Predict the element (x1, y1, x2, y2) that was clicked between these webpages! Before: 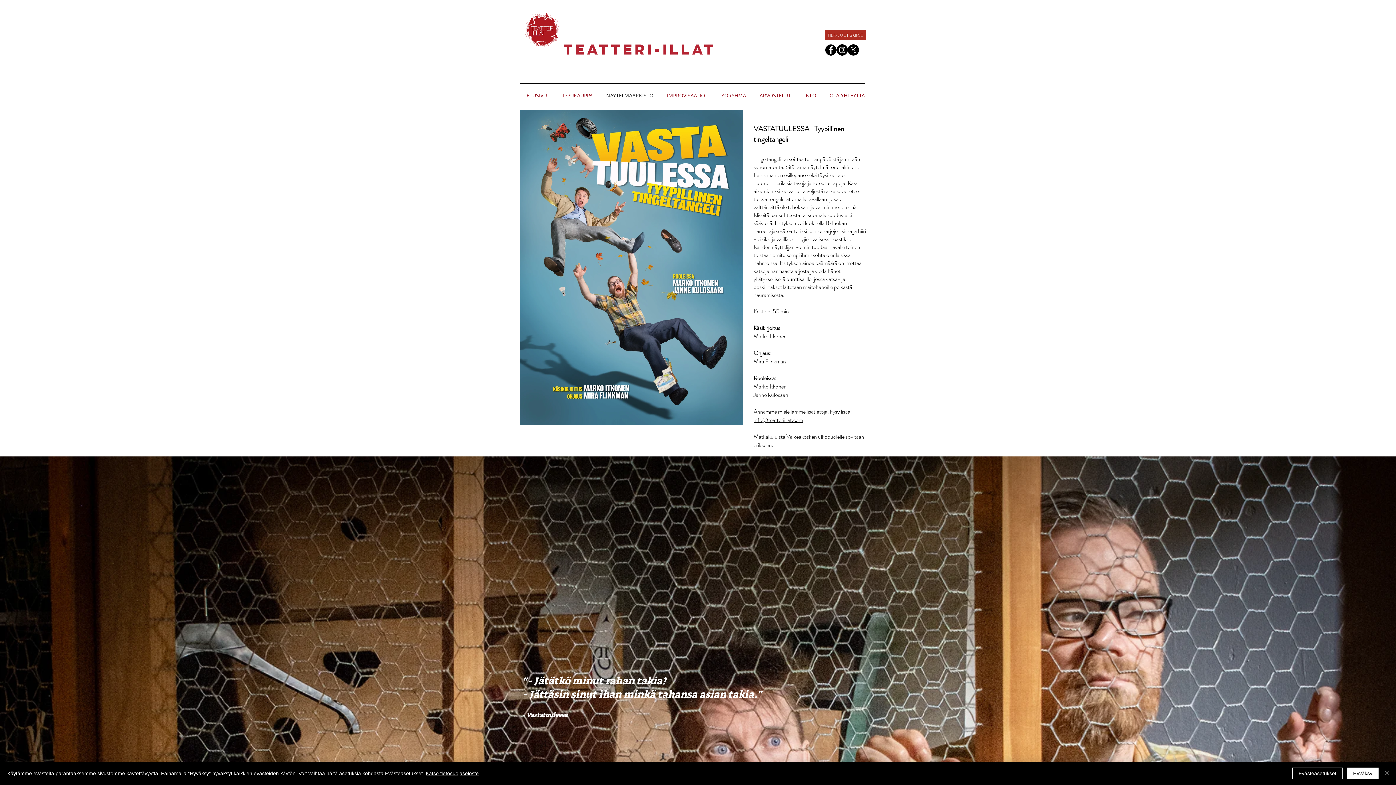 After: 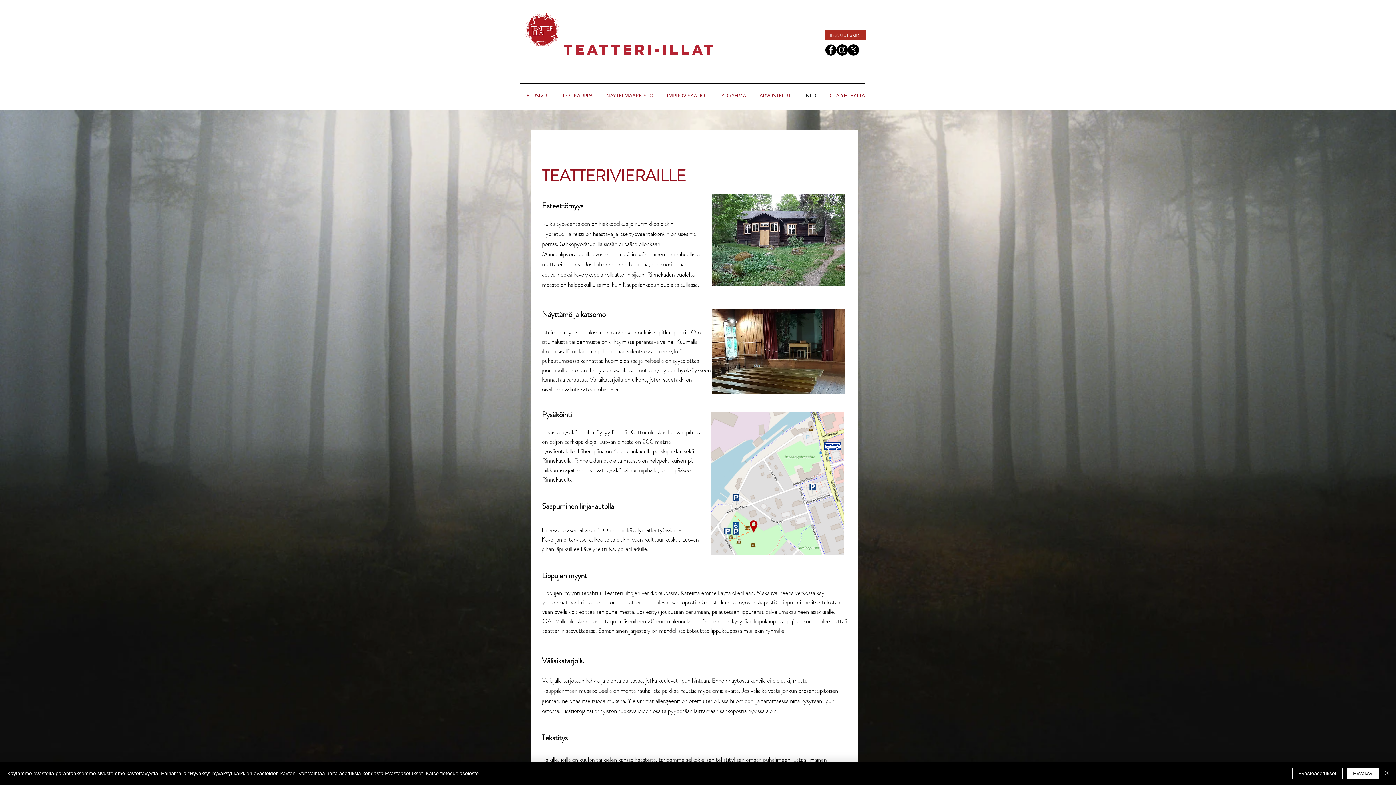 Action: bbox: (797, 87, 823, 103) label: INFO